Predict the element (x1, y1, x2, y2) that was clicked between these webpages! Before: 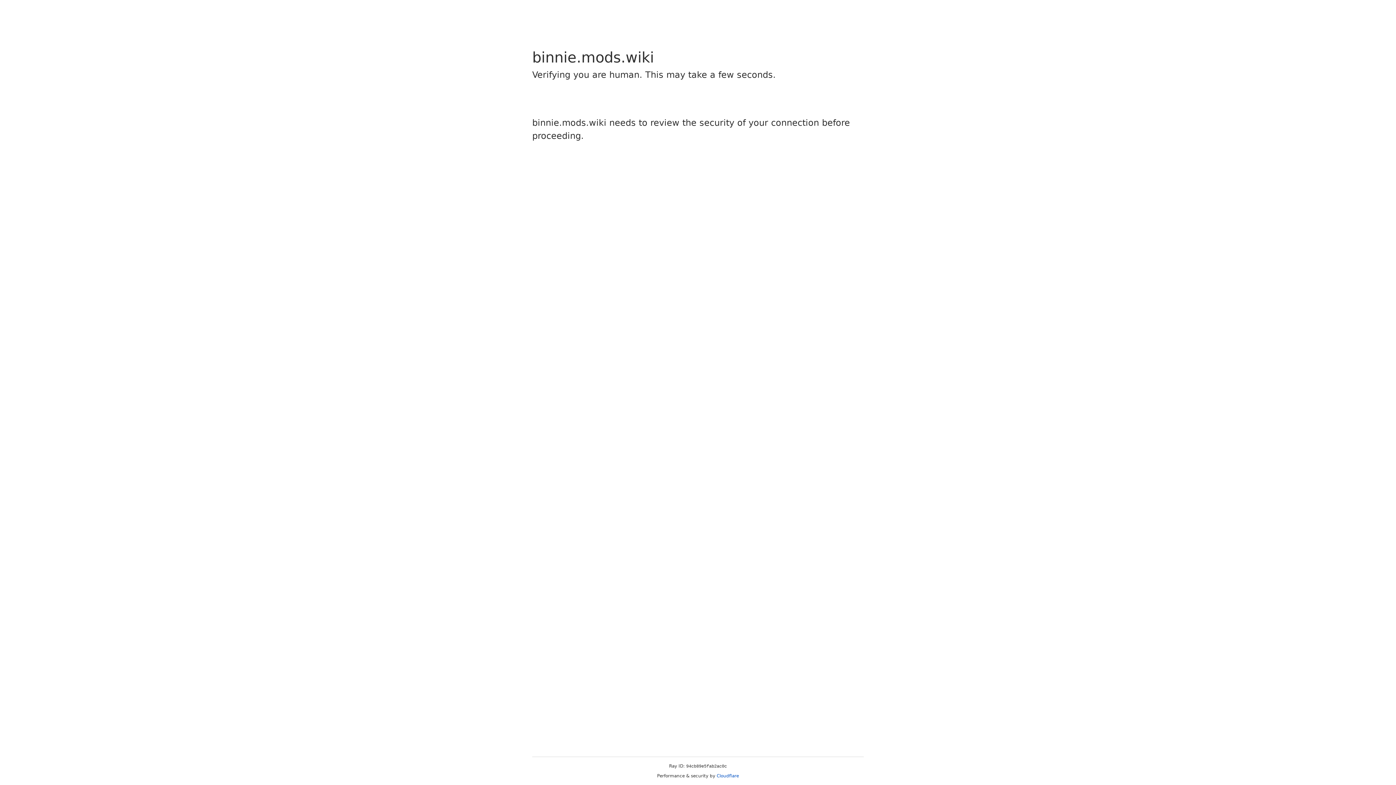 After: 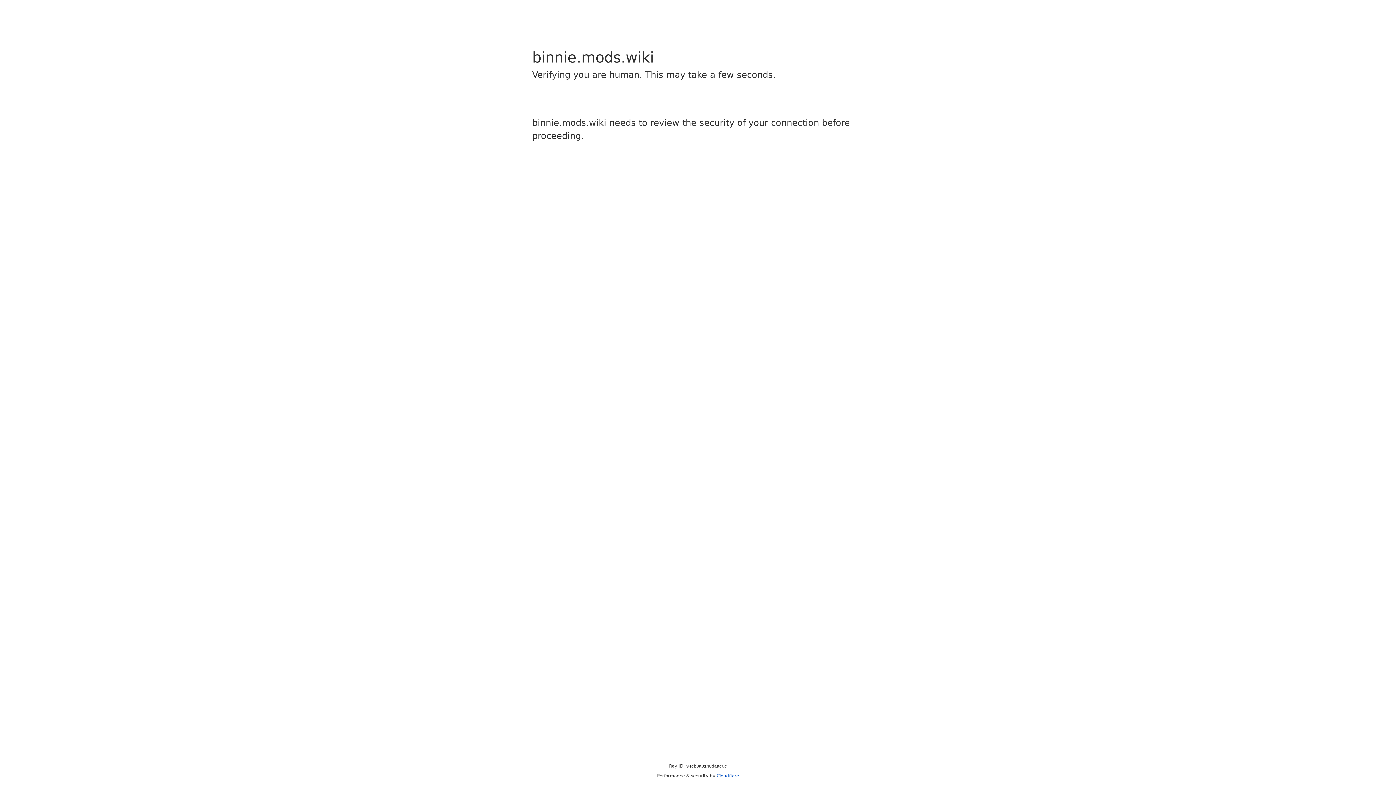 Action: bbox: (716, 773, 739, 778) label: Cloudflare